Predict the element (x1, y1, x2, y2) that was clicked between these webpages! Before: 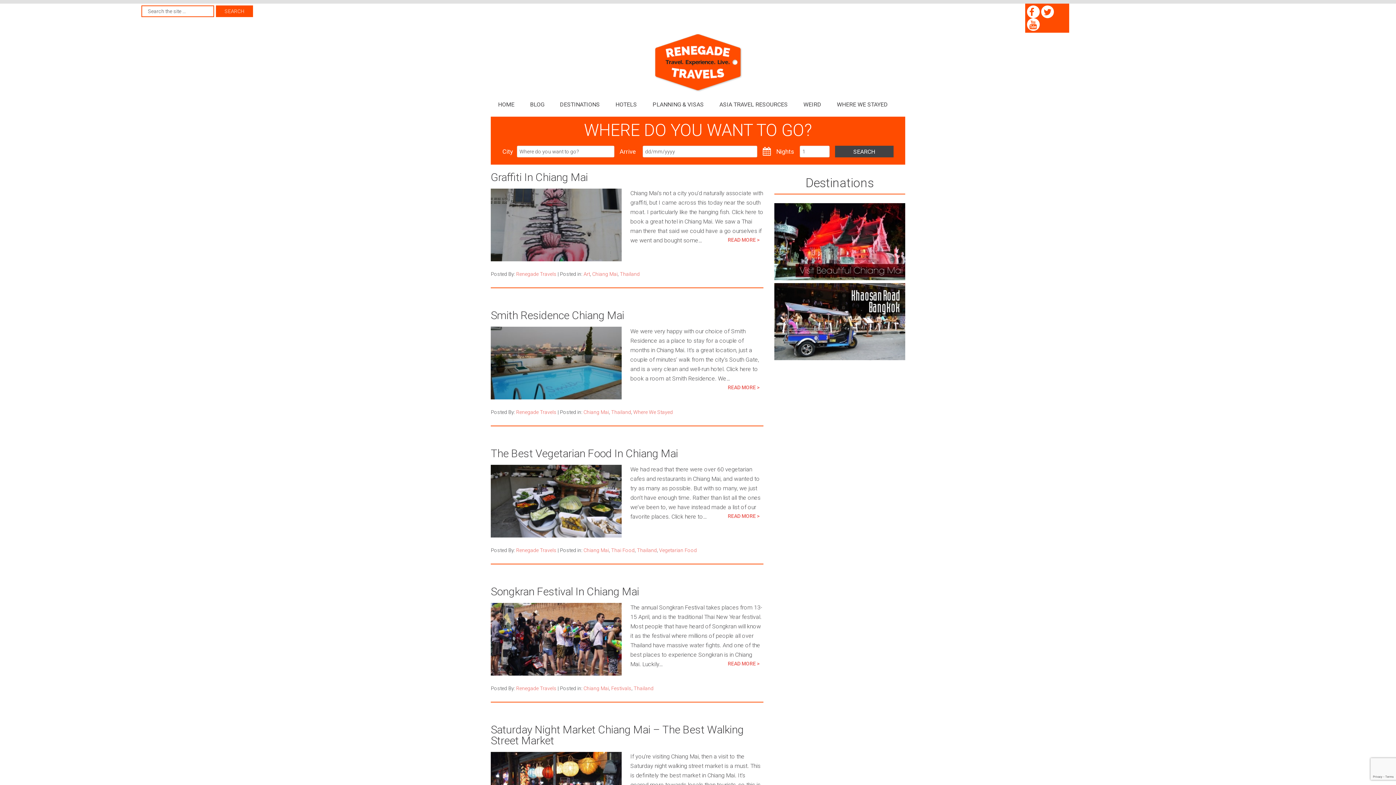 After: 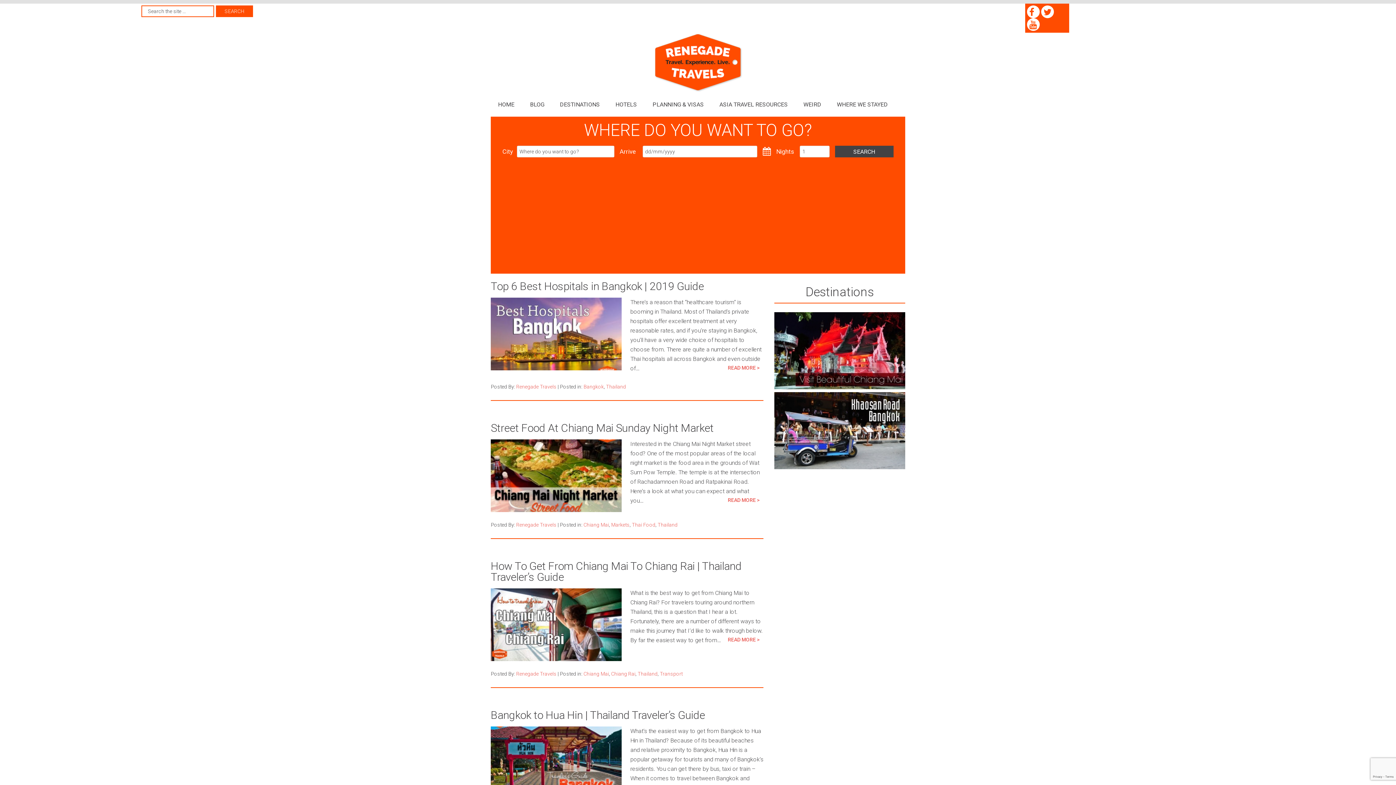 Action: bbox: (611, 409, 631, 415) label: Thailand